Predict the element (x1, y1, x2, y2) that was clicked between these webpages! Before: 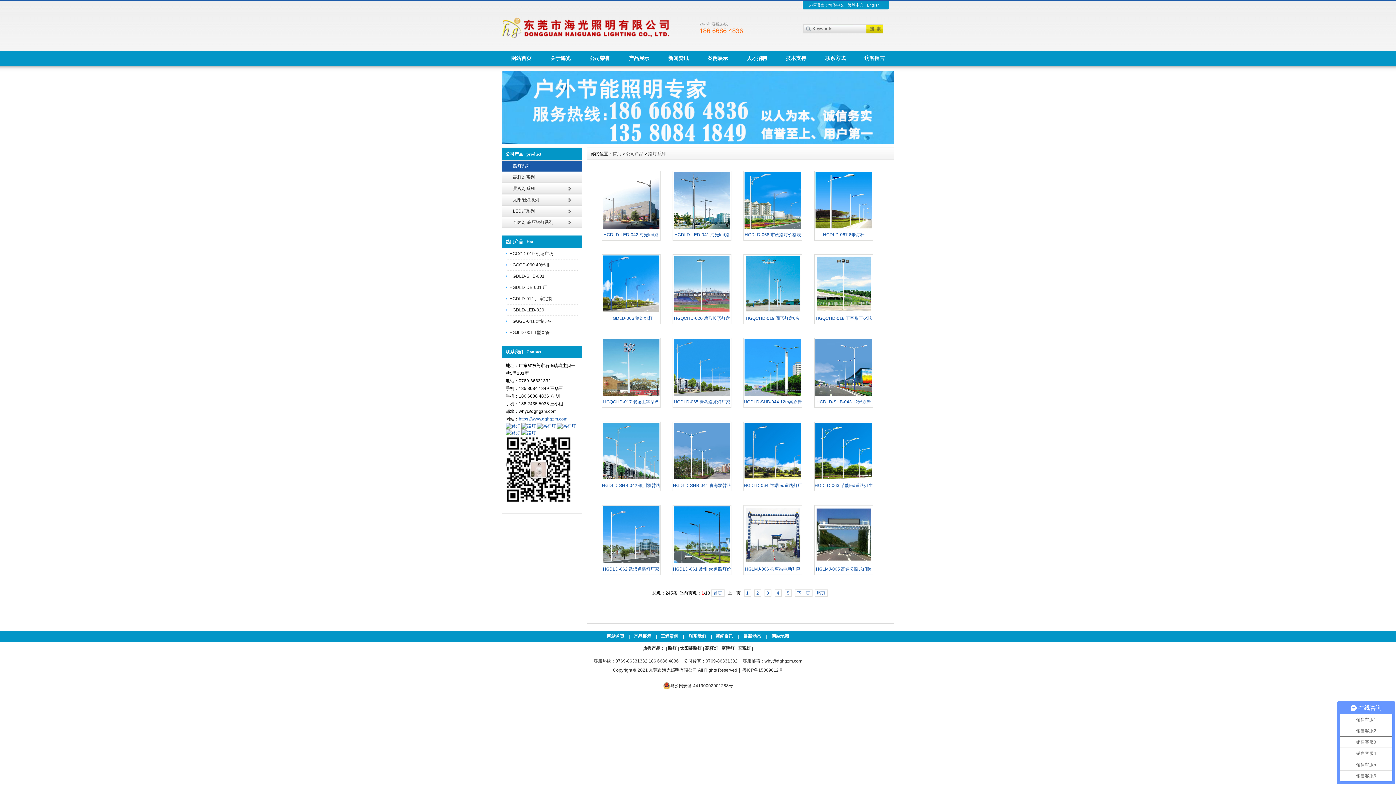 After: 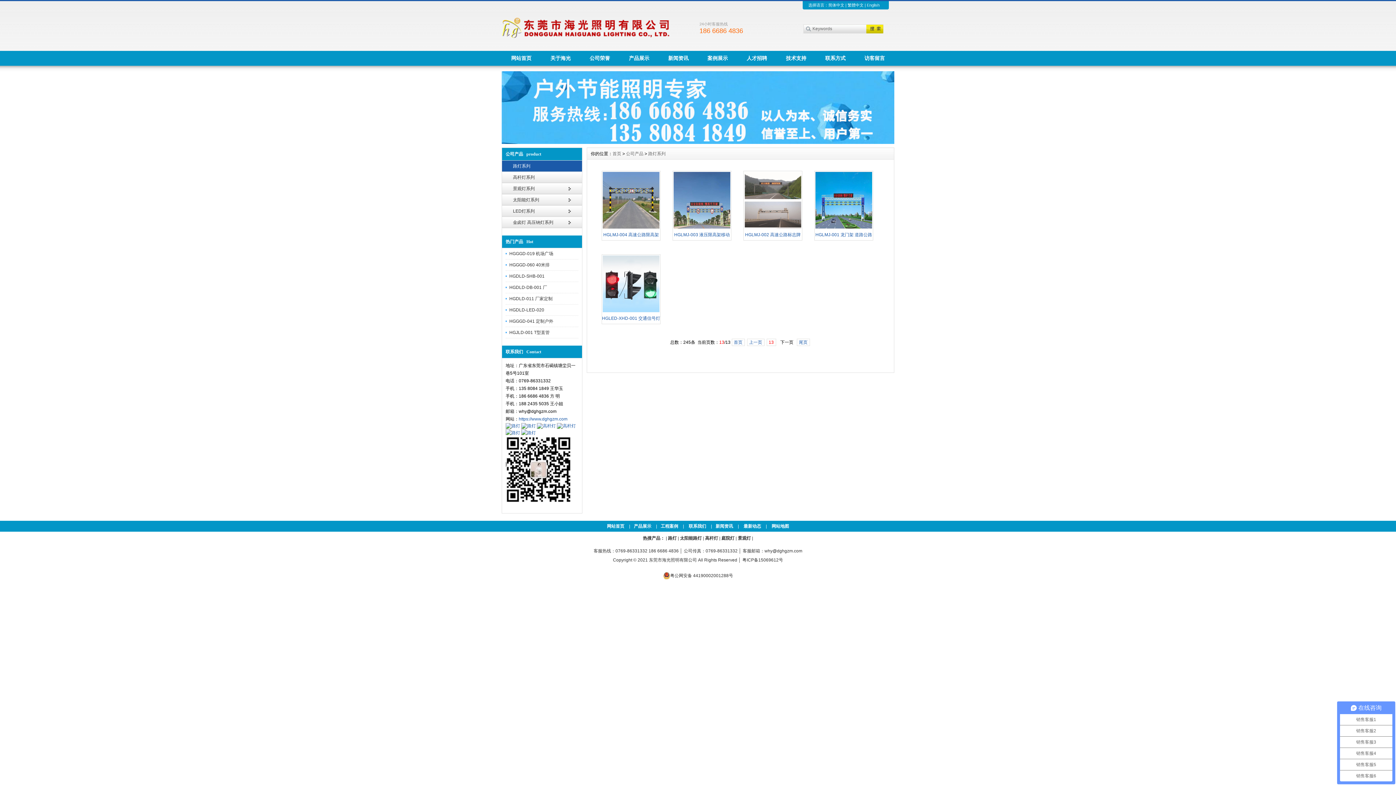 Action: bbox: (814, 589, 827, 597) label: 尾页